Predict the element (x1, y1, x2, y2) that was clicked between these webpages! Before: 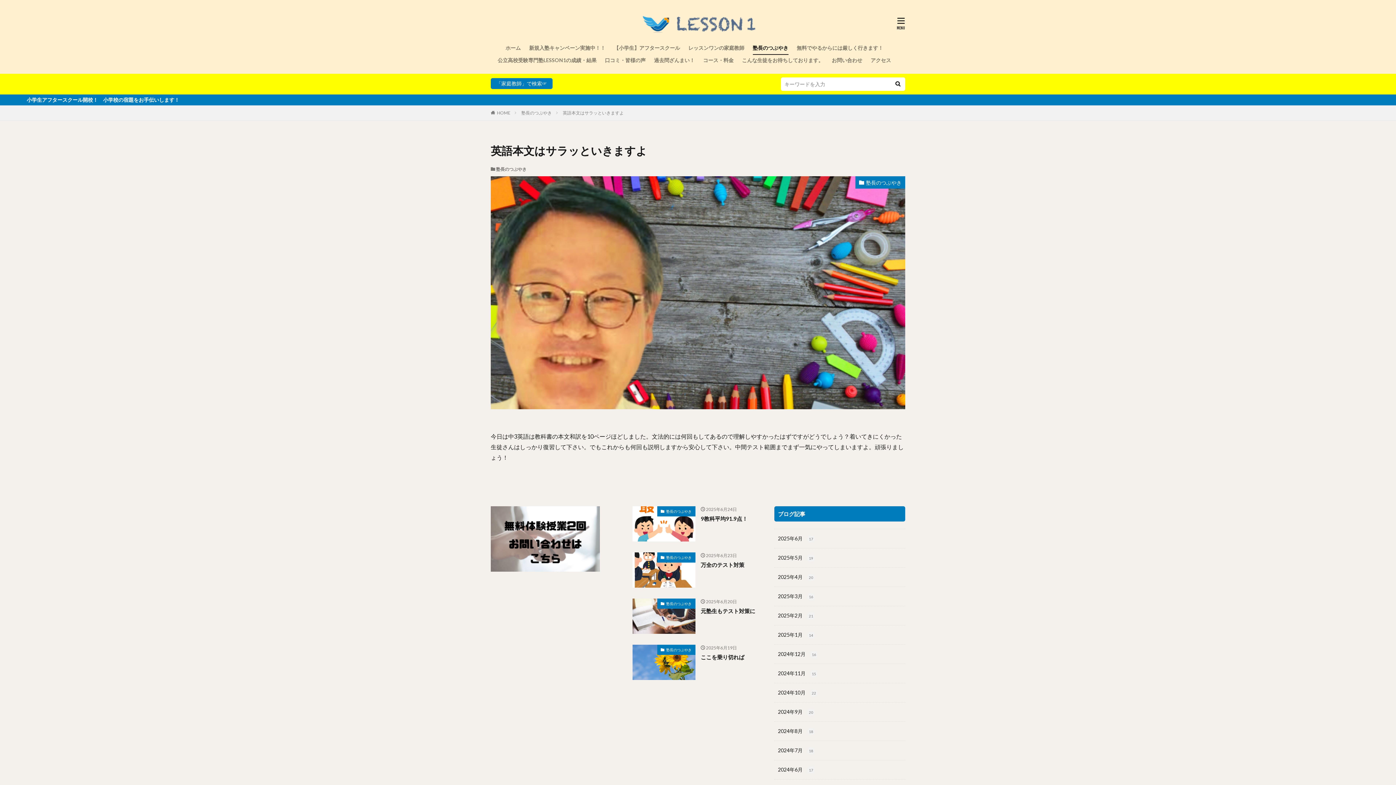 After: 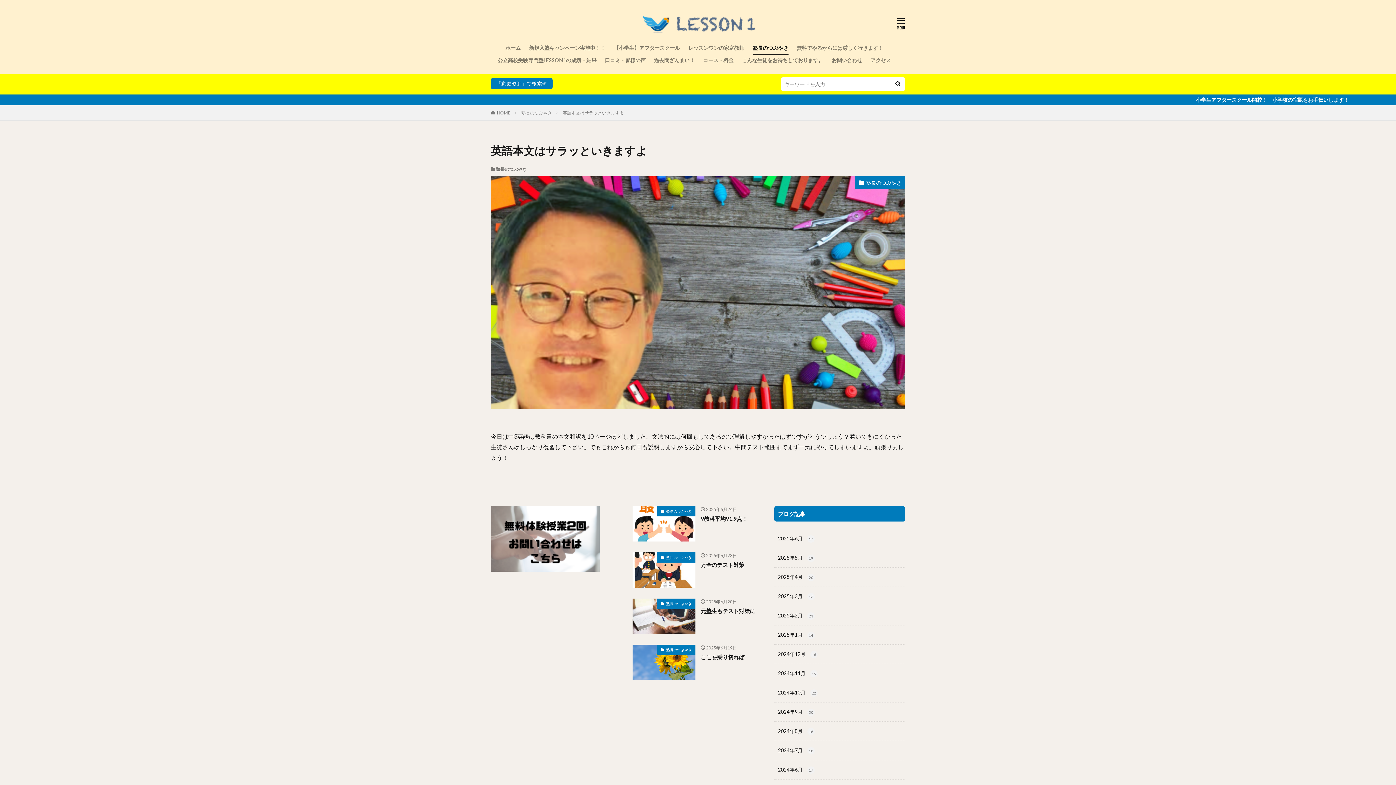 Action: bbox: (562, 110, 624, 115) label: 英語本文はサラッといきますよ